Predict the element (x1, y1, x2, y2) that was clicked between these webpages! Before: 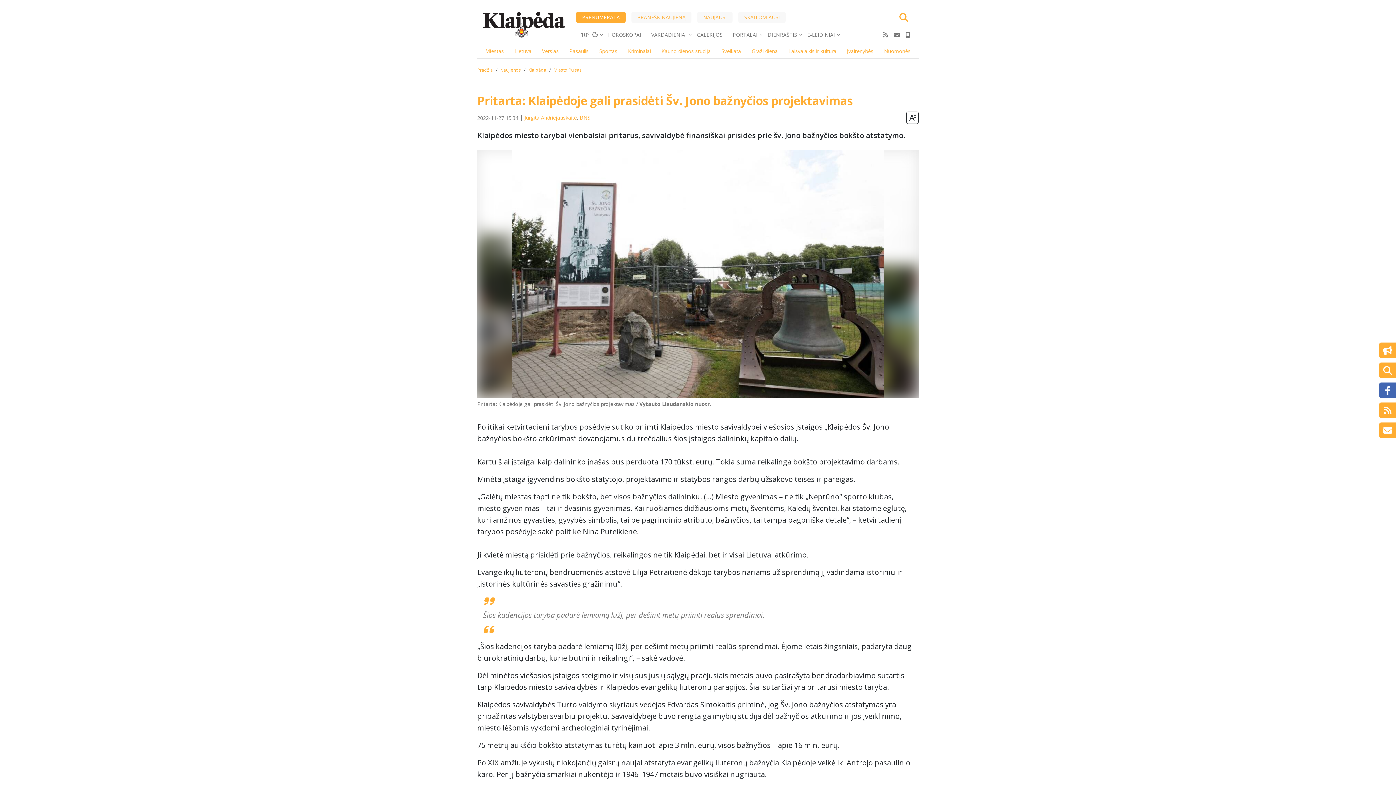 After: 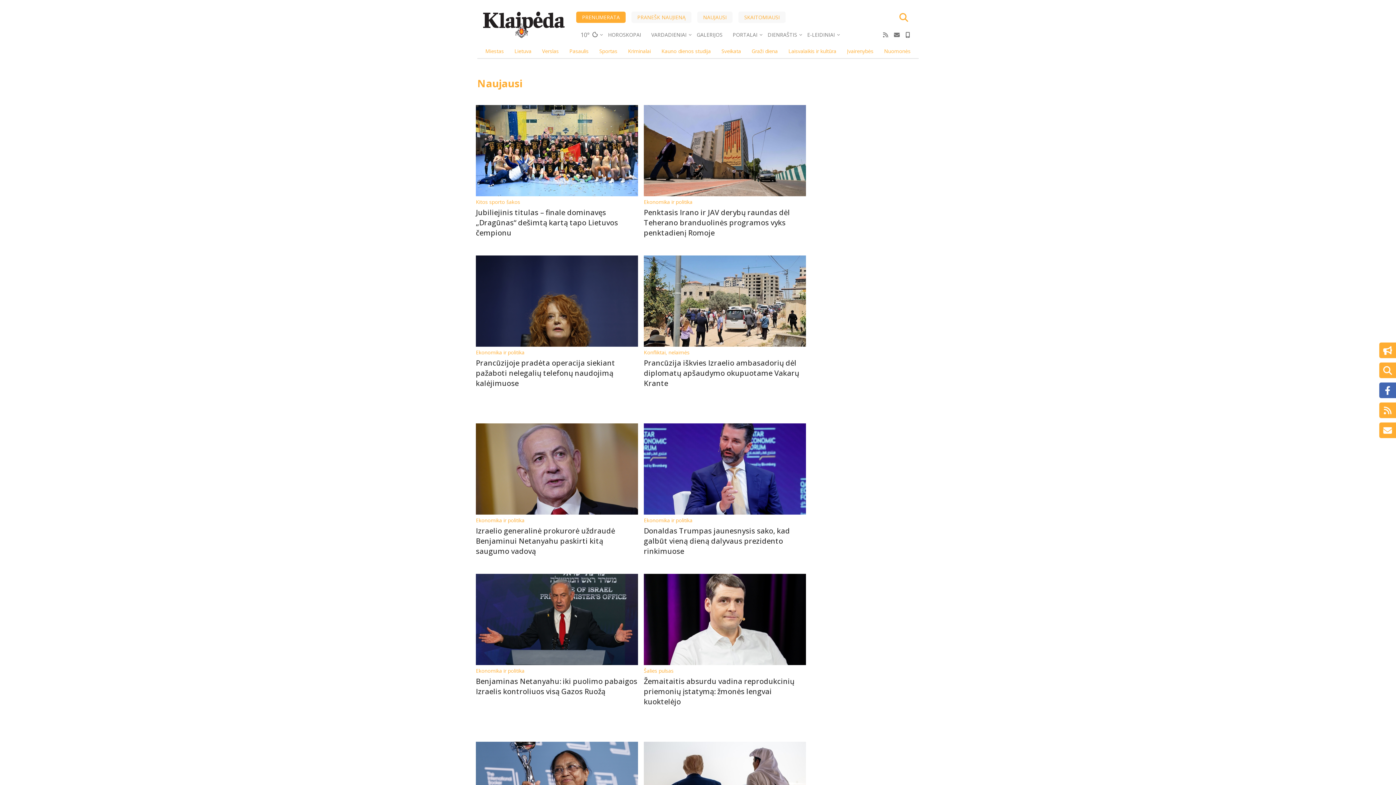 Action: bbox: (697, 11, 732, 22) label: NAUJAUSI